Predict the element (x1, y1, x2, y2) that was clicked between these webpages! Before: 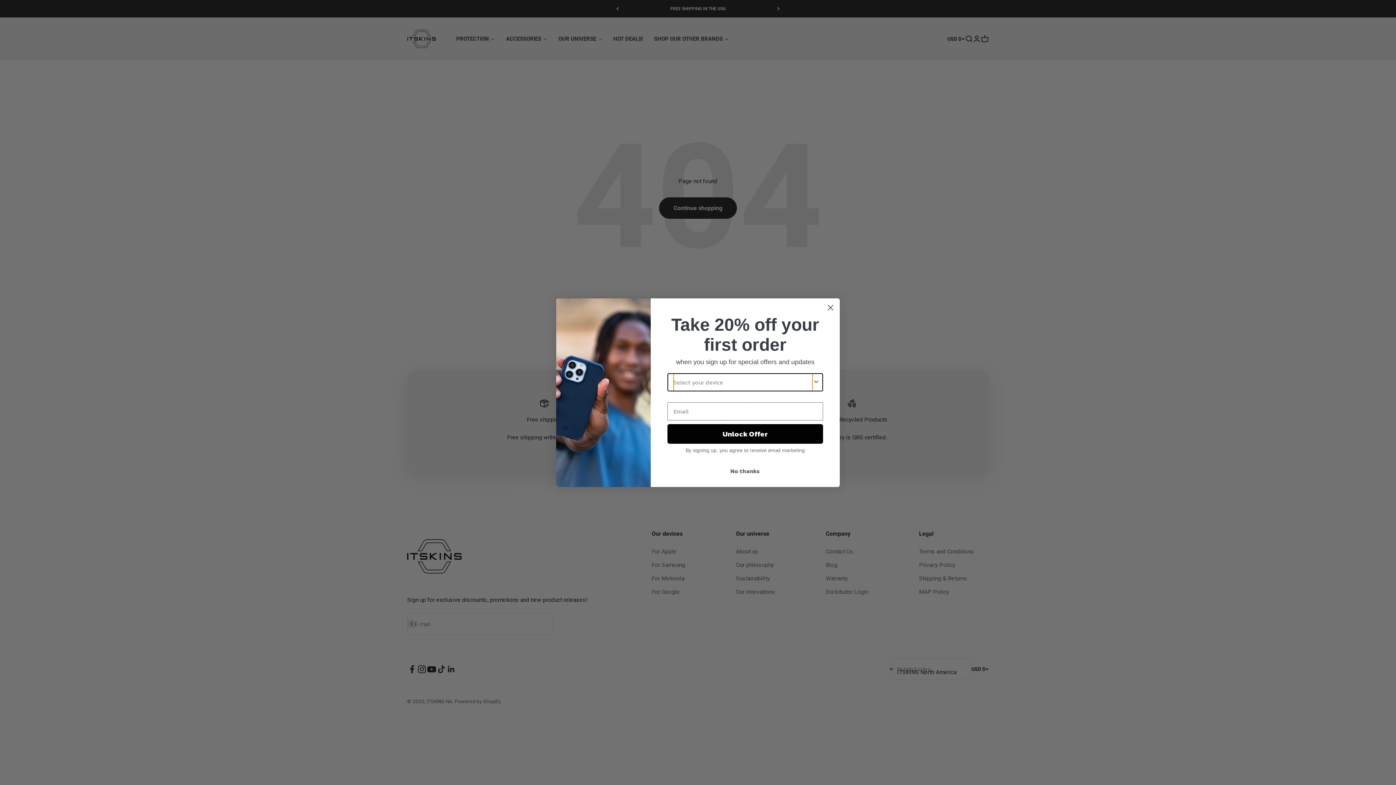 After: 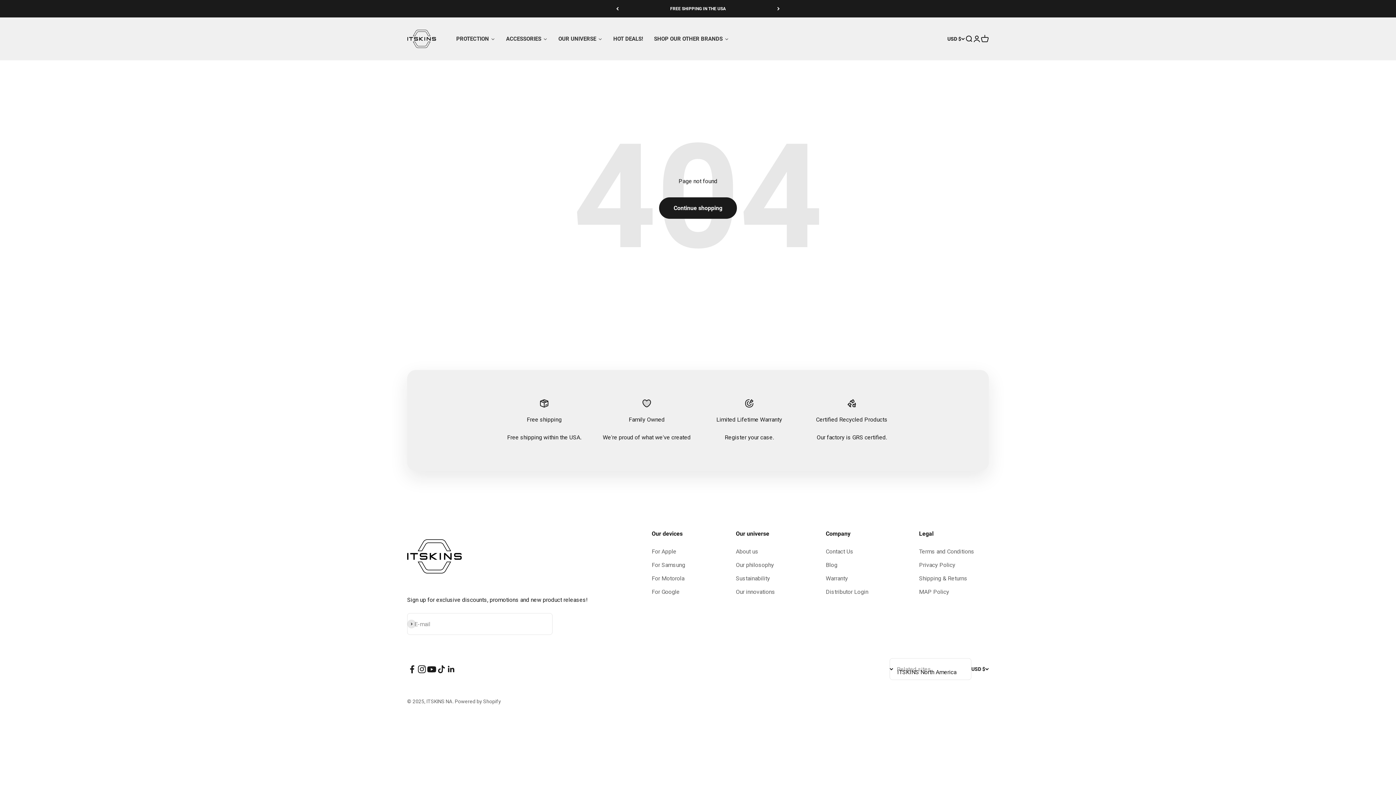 Action: bbox: (824, 301, 837, 314) label: Close dialog